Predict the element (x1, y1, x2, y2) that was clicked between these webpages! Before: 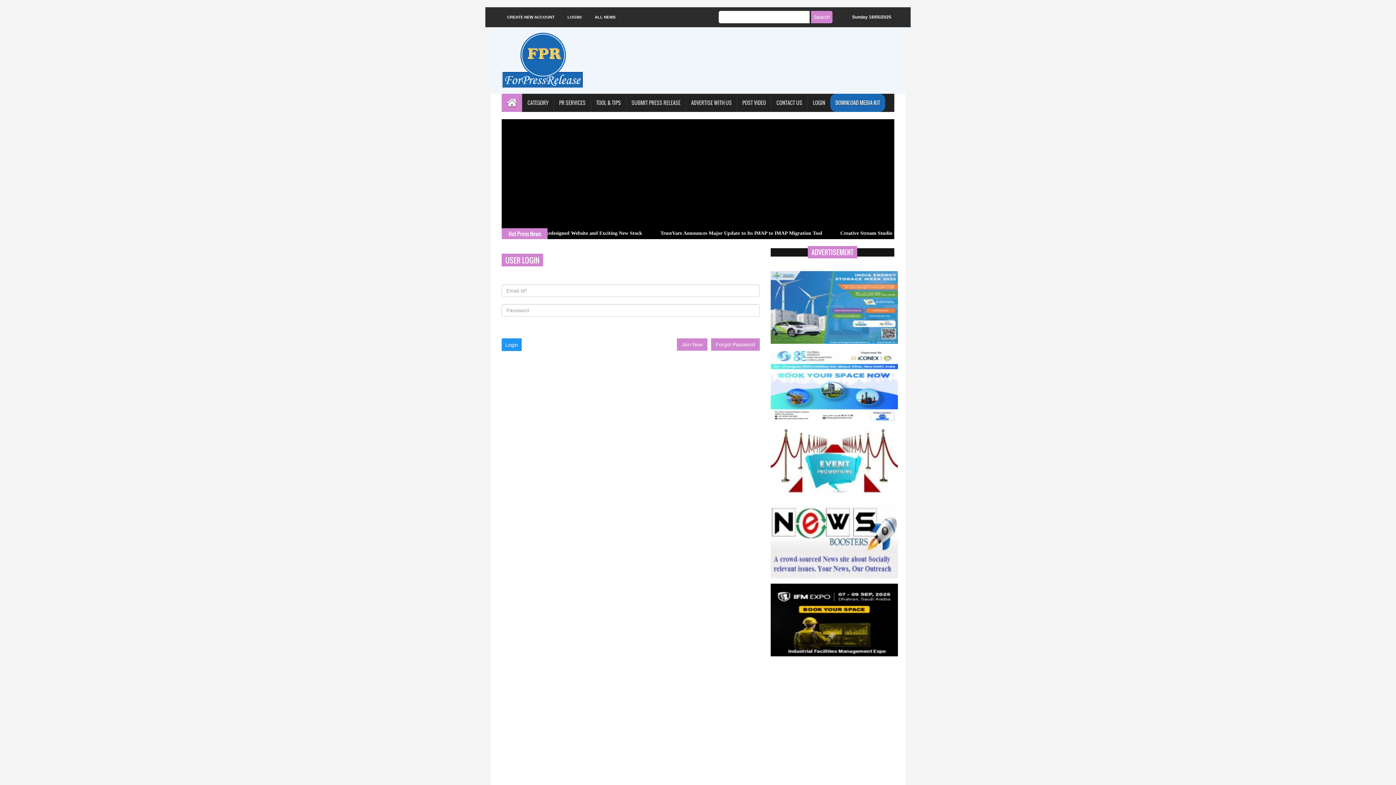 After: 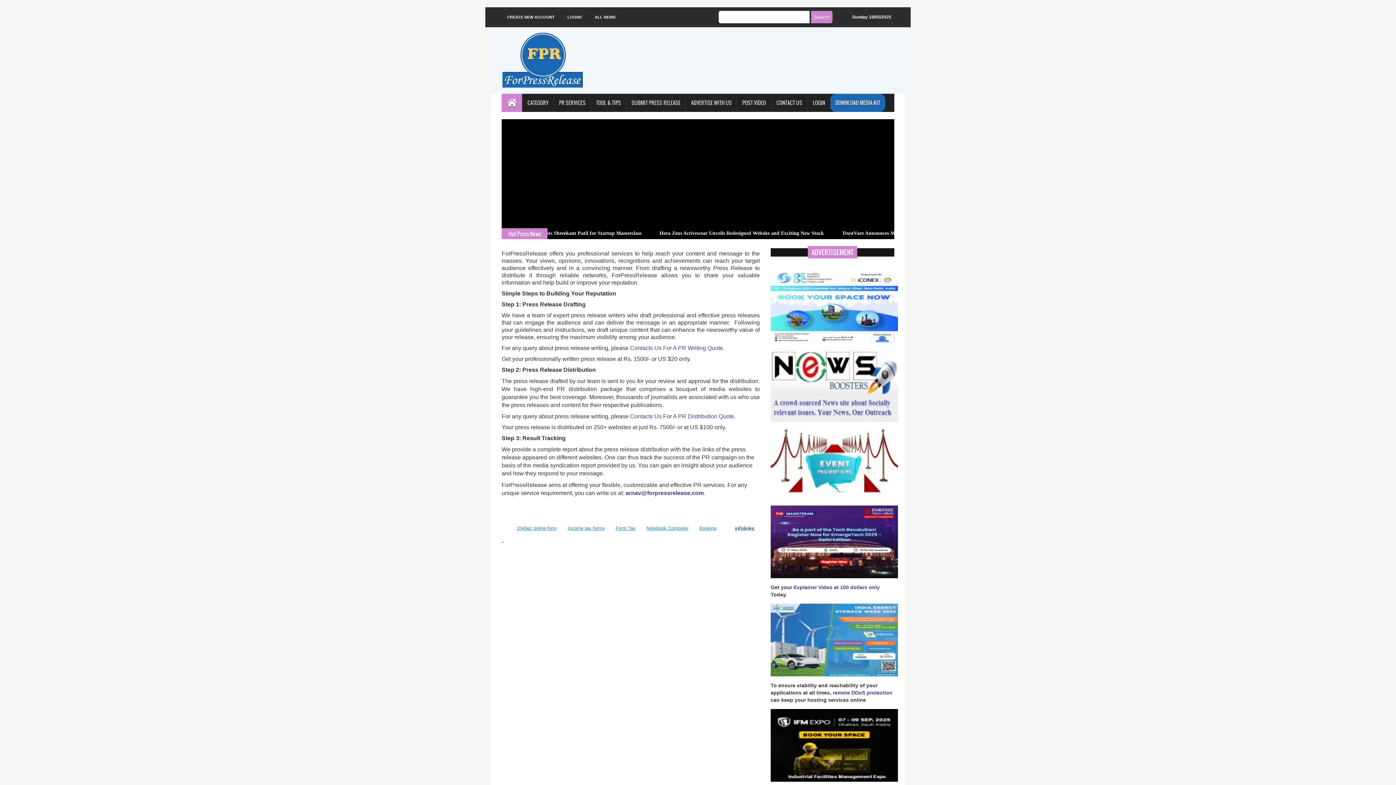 Action: label: PR SERVICES bbox: (553, 93, 590, 112)